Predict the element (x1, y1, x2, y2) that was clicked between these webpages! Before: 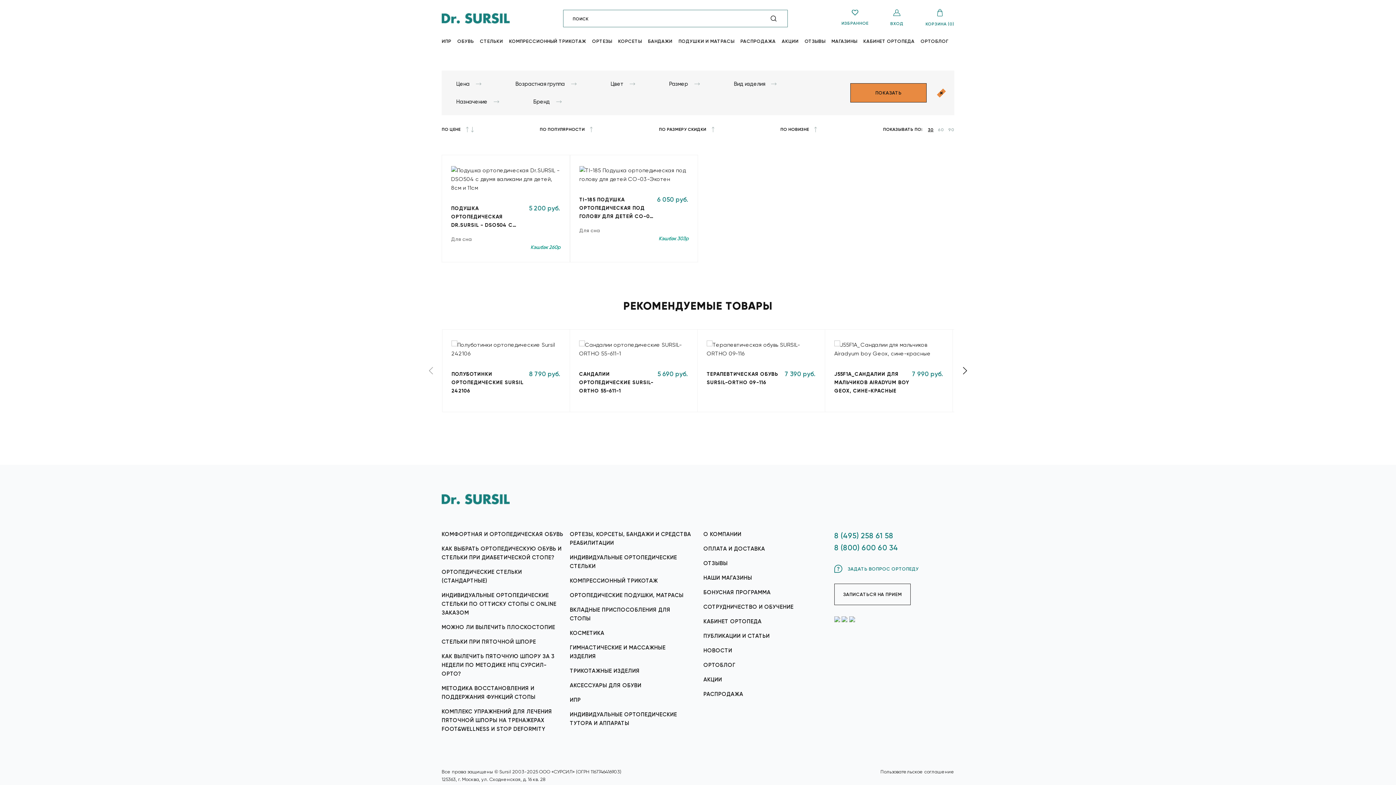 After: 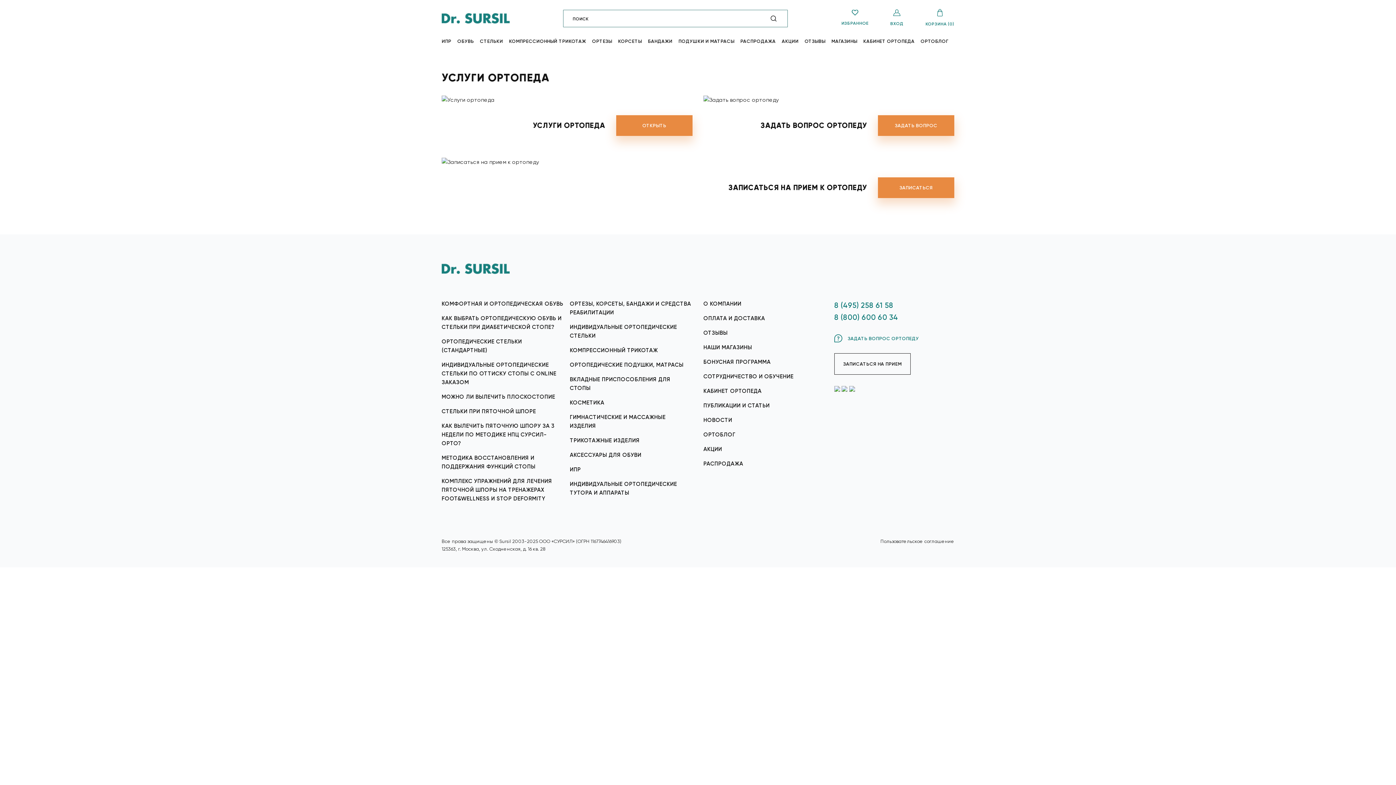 Action: label: КАБИНЕТ ОРТОПЕДА bbox: (863, 37, 914, 56)